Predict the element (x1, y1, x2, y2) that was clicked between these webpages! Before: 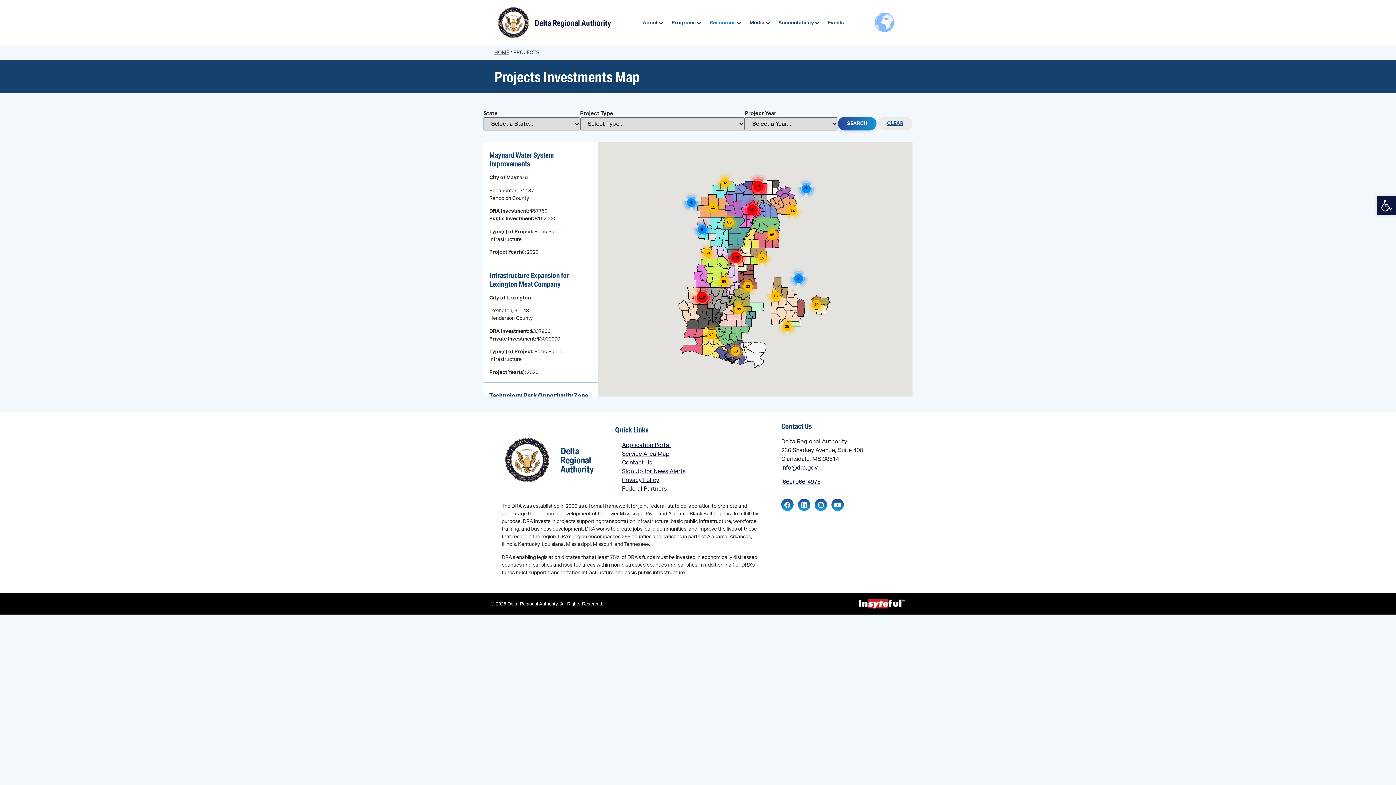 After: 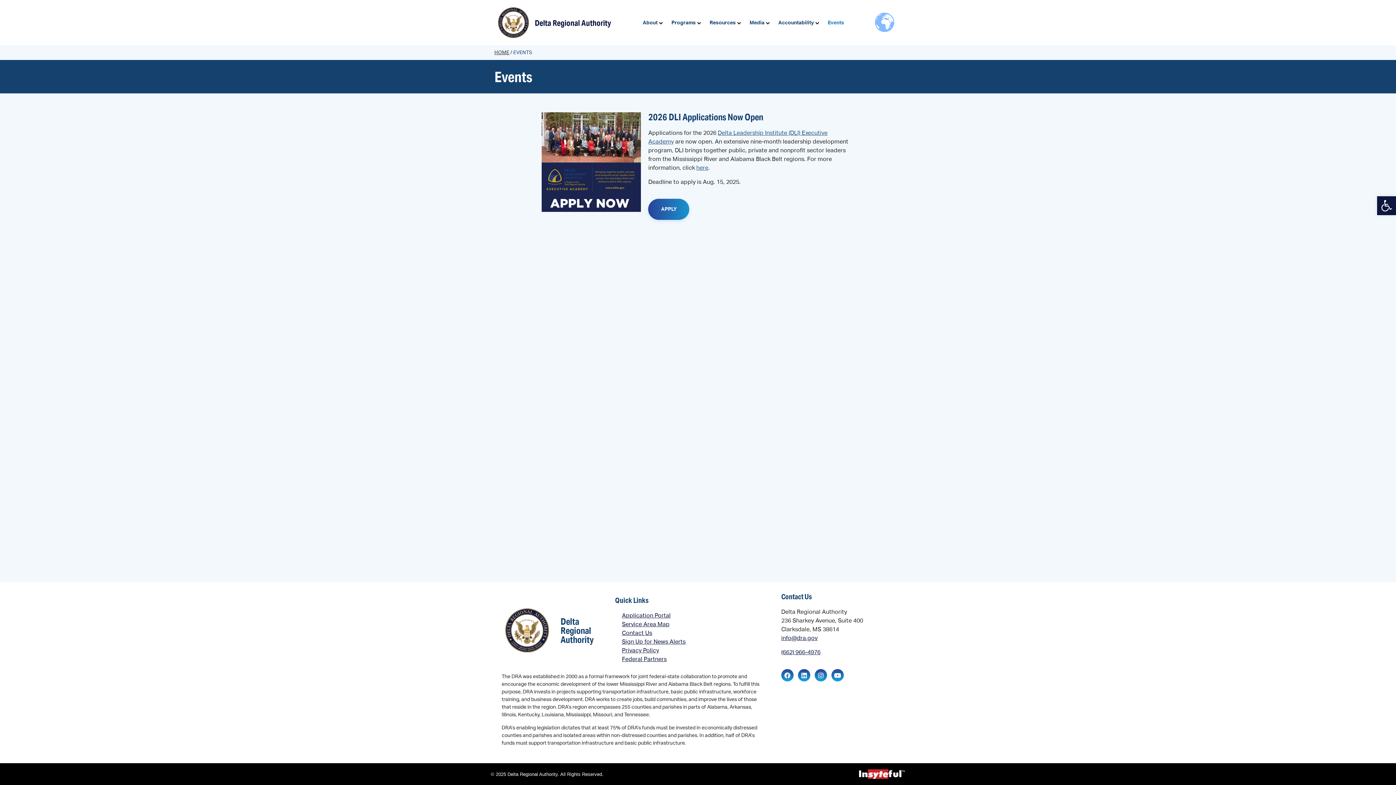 Action: label: Events bbox: (828, 19, 844, 26)